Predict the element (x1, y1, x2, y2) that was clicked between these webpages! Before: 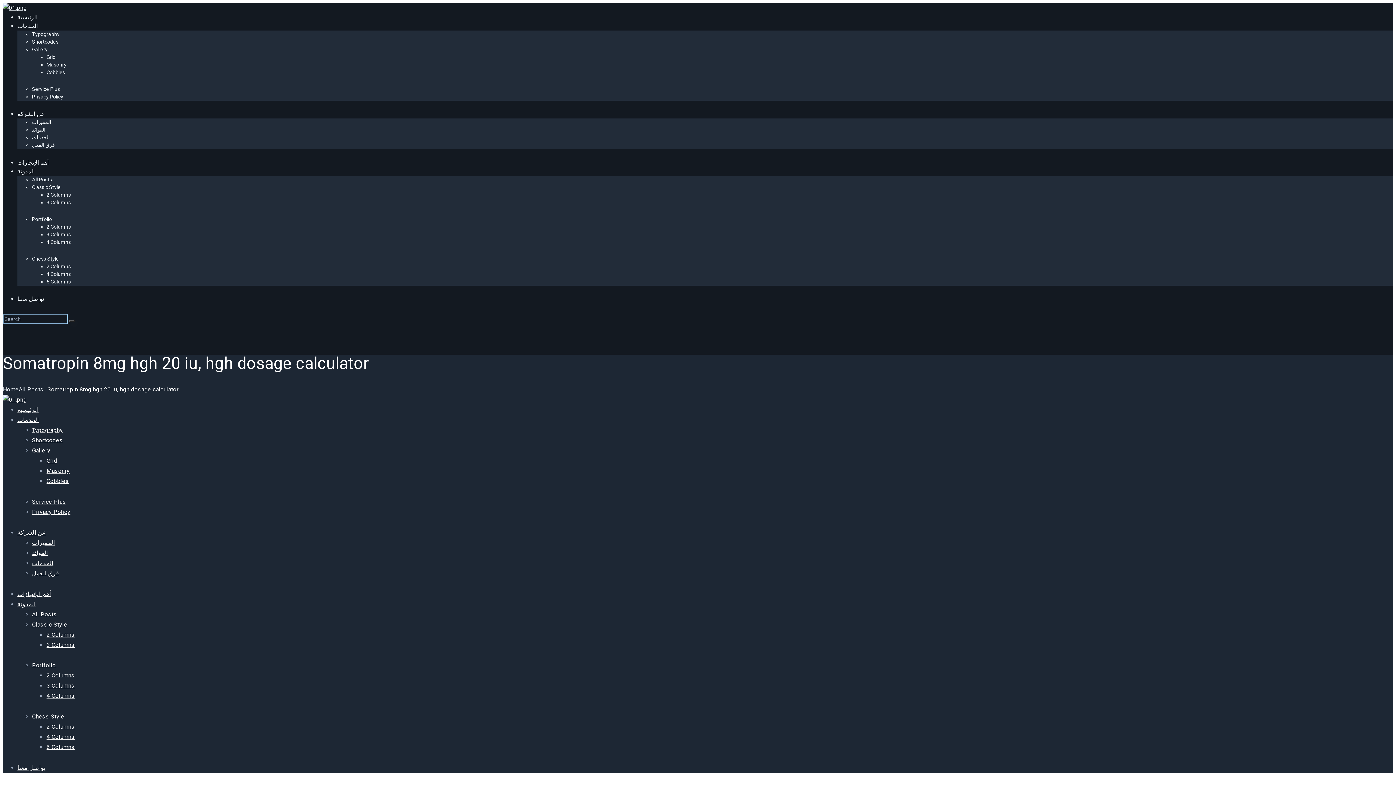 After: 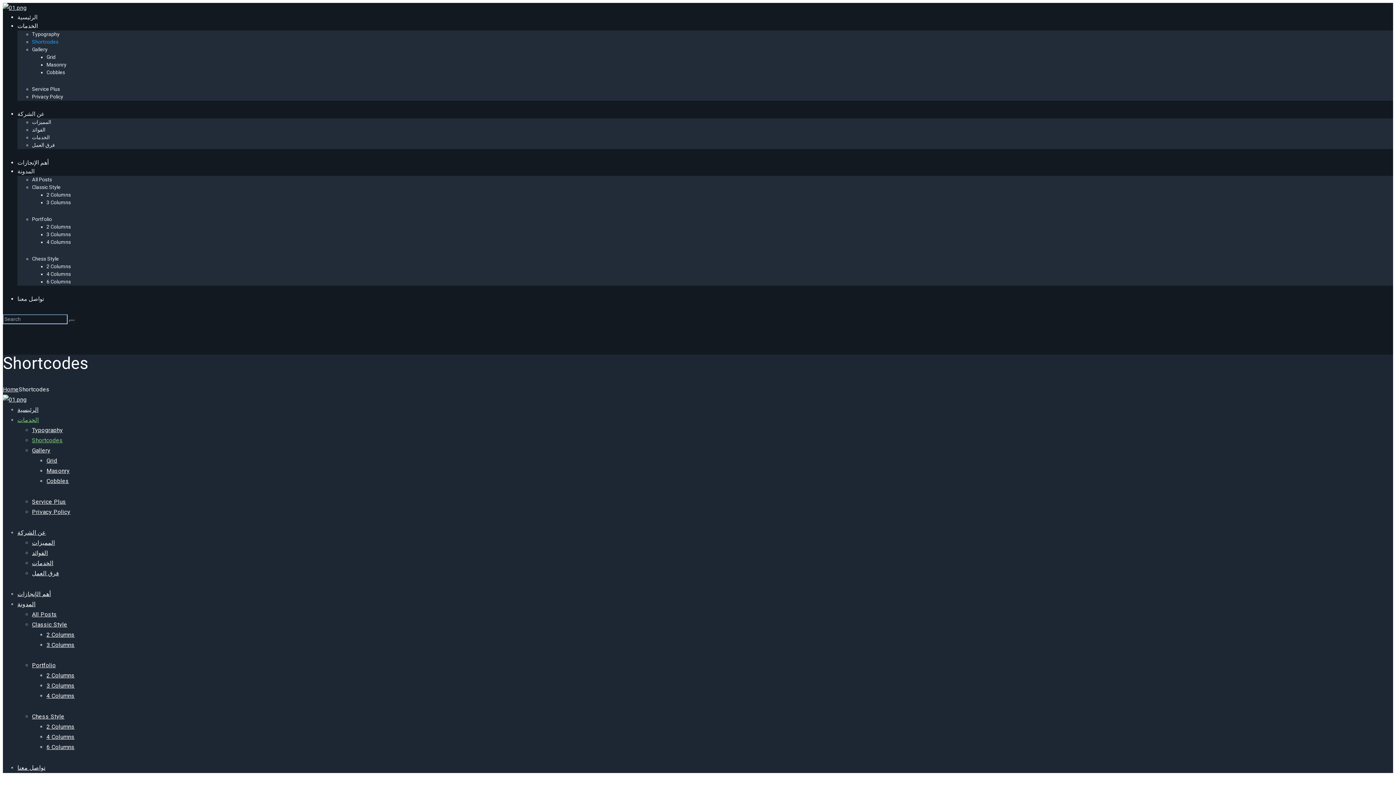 Action: bbox: (32, 437, 62, 444) label: Shortcodes